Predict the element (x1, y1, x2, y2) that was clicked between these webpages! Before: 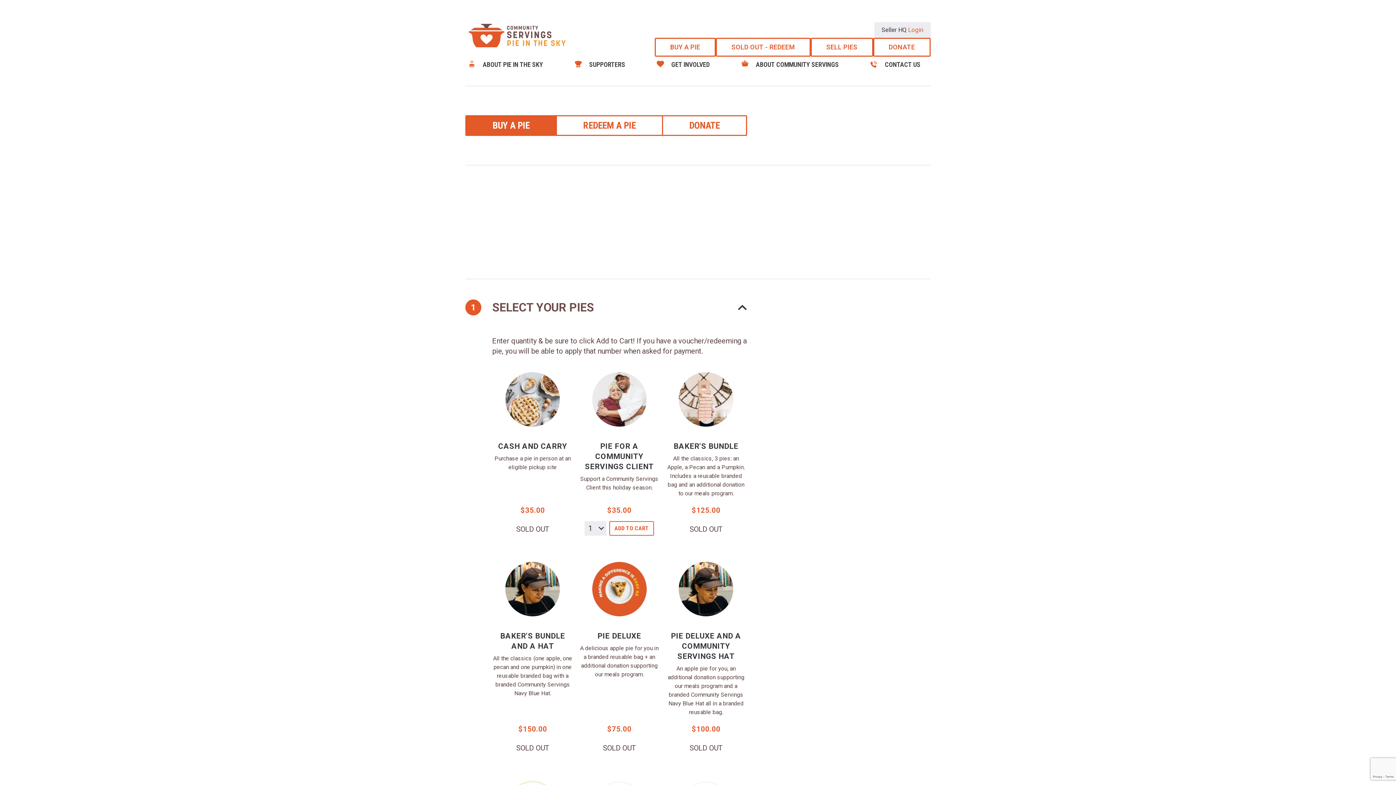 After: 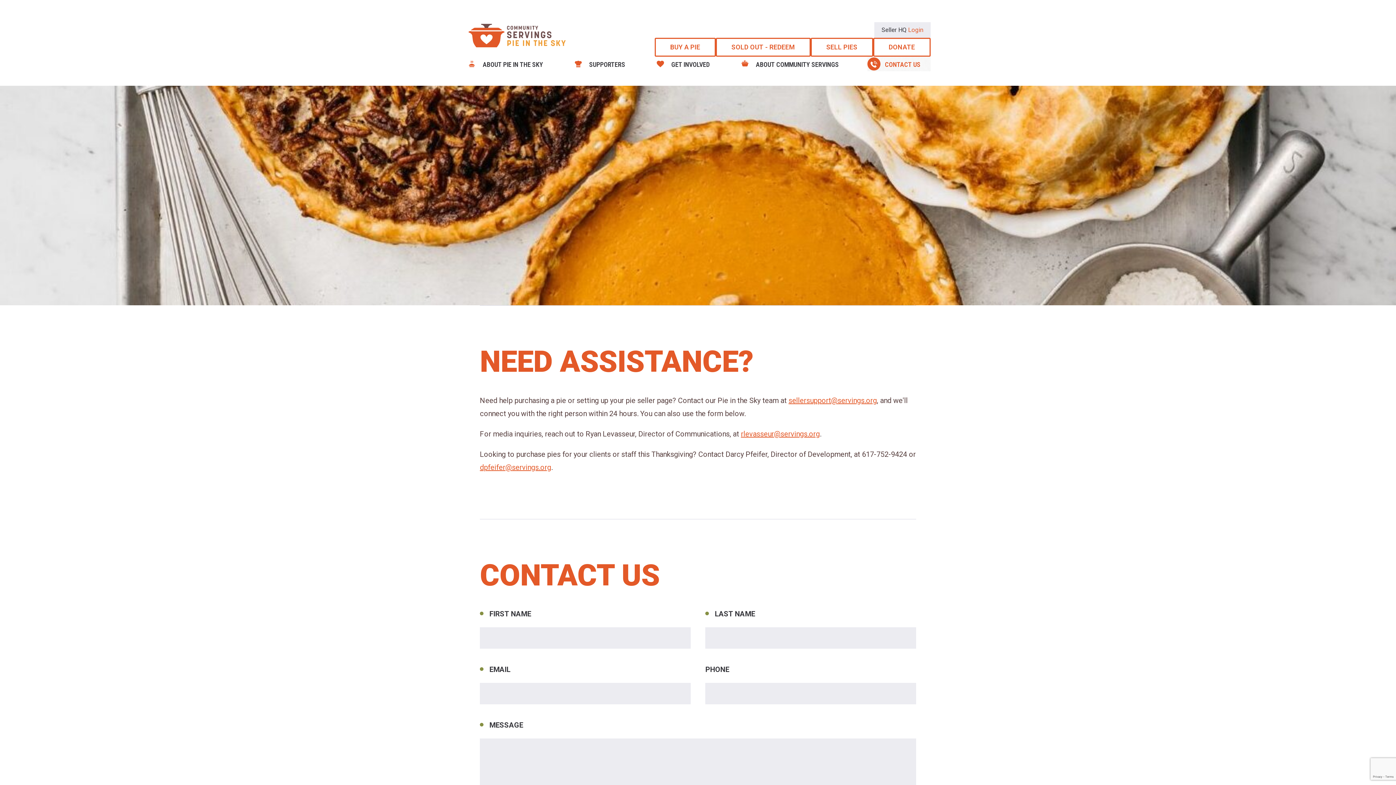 Action: bbox: (867, 61, 930, 68) label: CONTACT US